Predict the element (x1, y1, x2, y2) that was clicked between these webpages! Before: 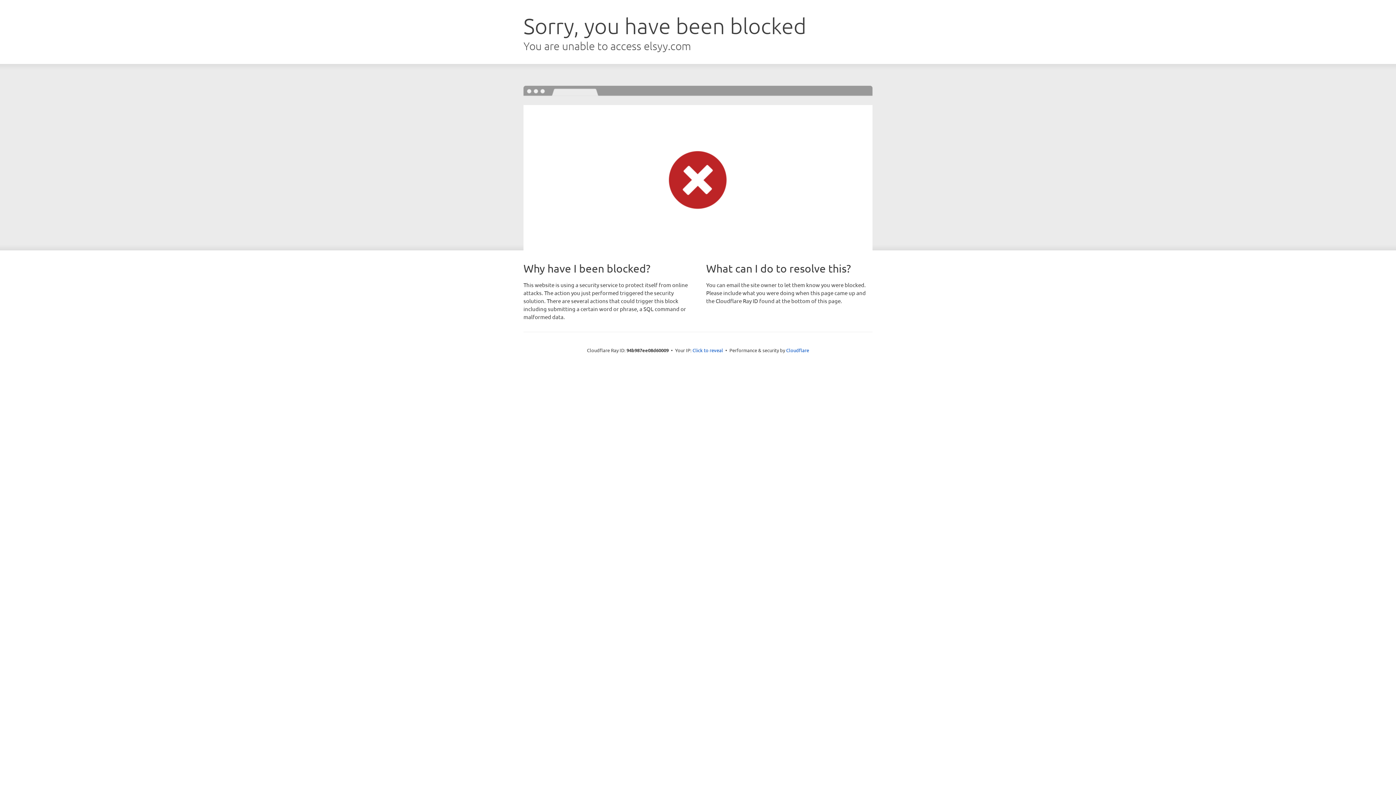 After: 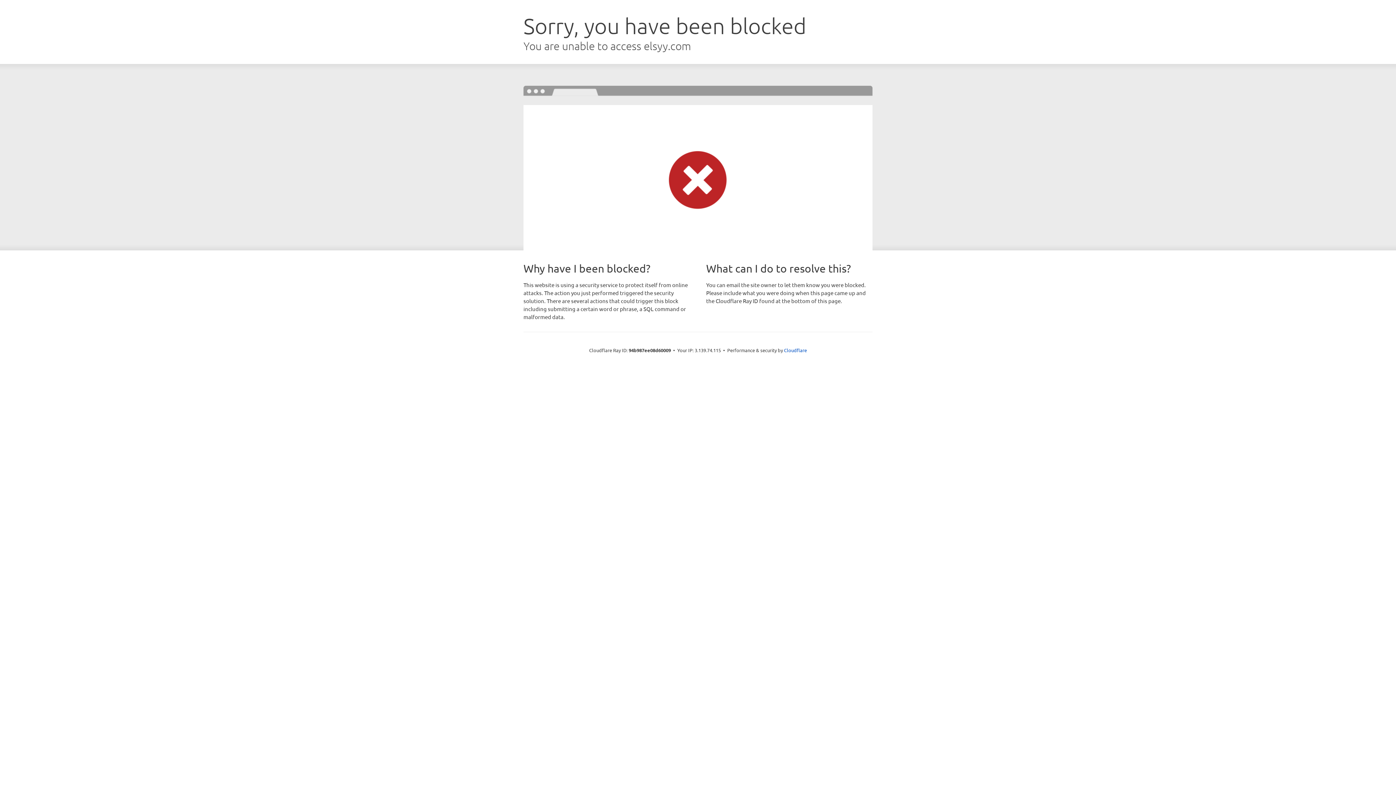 Action: bbox: (692, 346, 723, 353) label: Click to reveal